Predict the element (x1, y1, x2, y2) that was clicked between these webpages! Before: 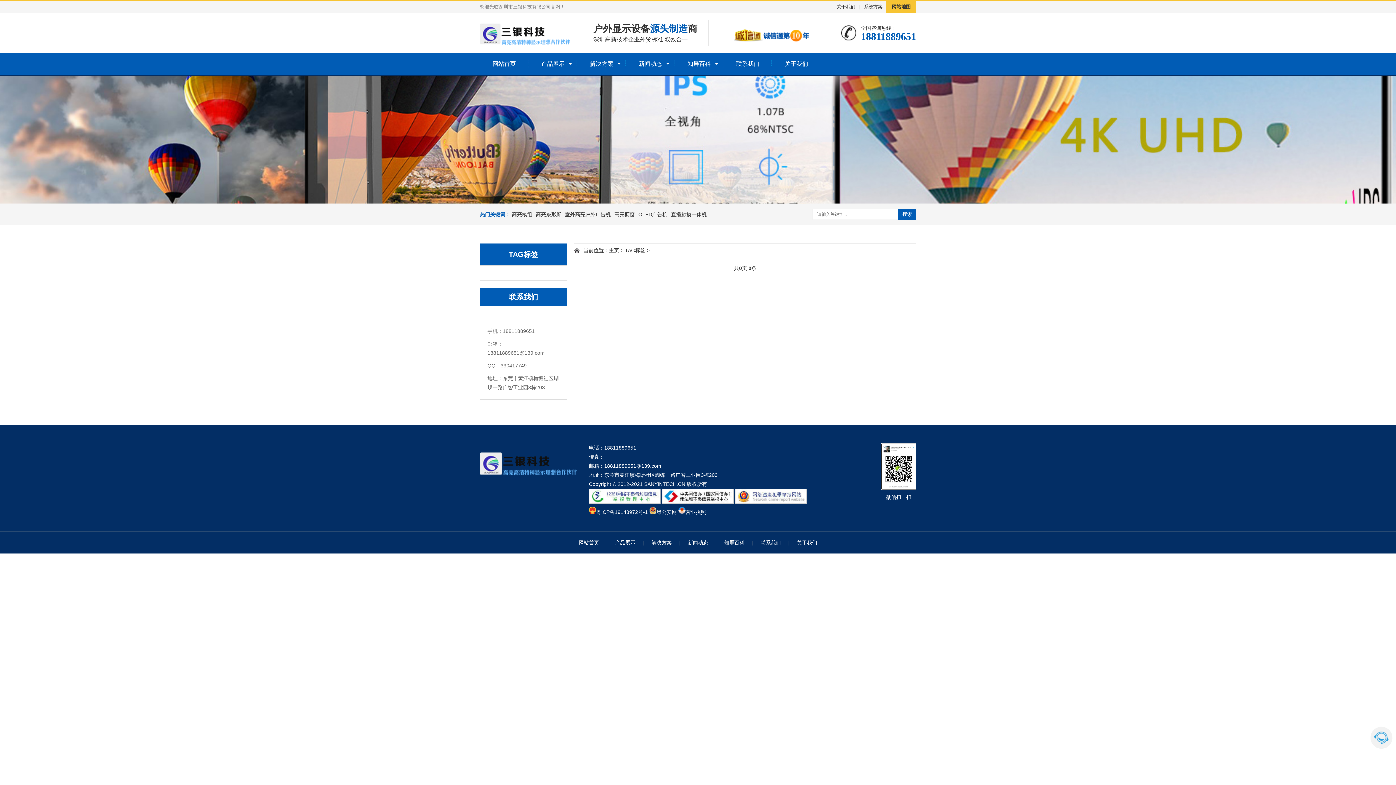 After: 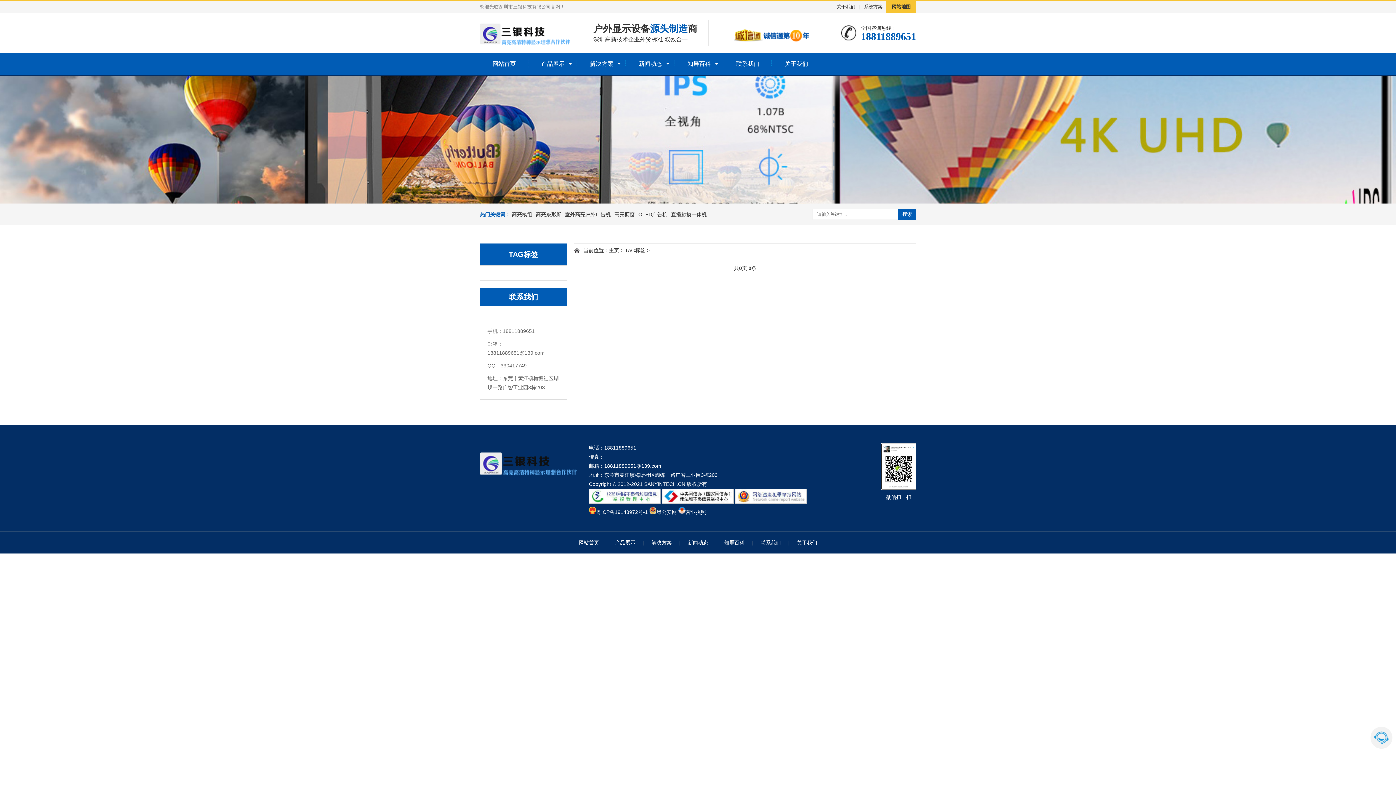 Action: label: TAG标签 bbox: (625, 247, 645, 253)